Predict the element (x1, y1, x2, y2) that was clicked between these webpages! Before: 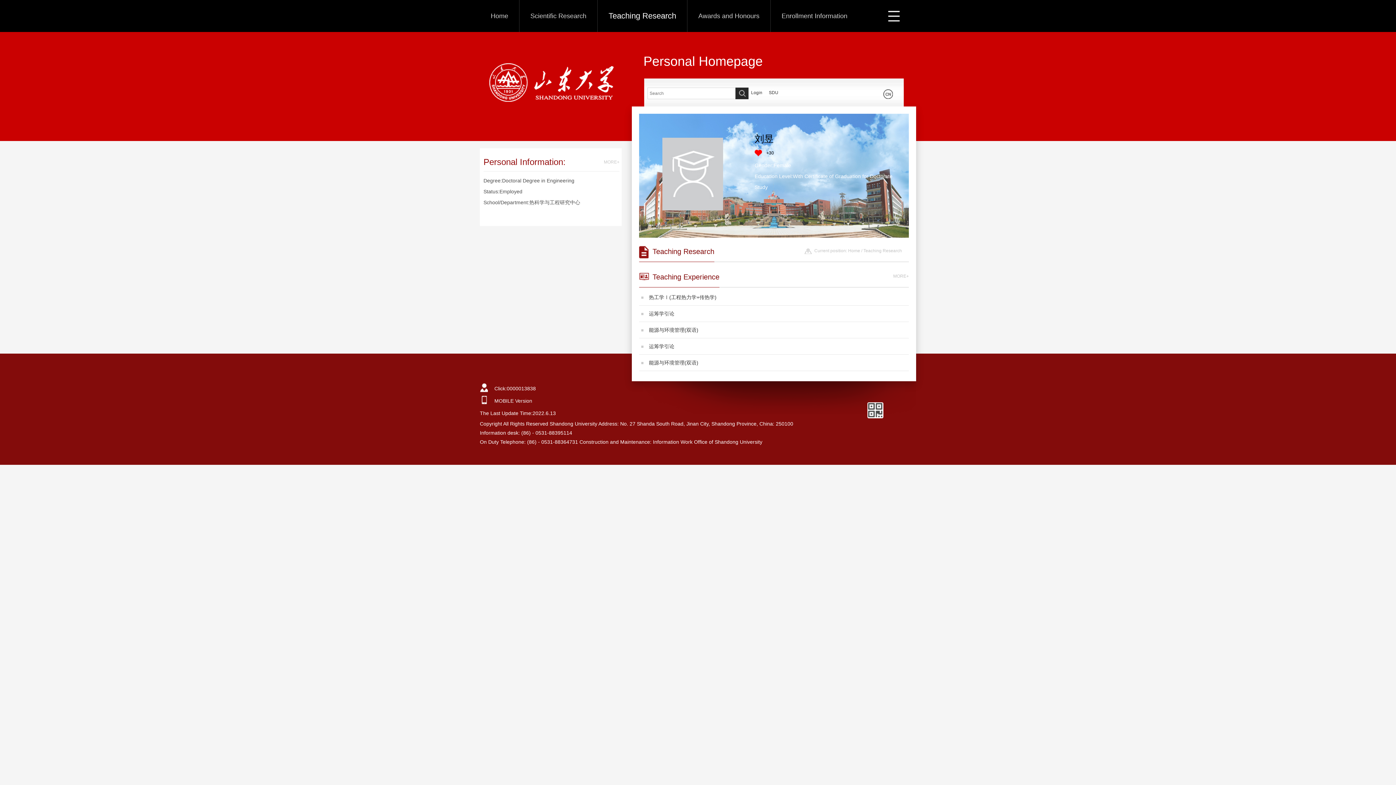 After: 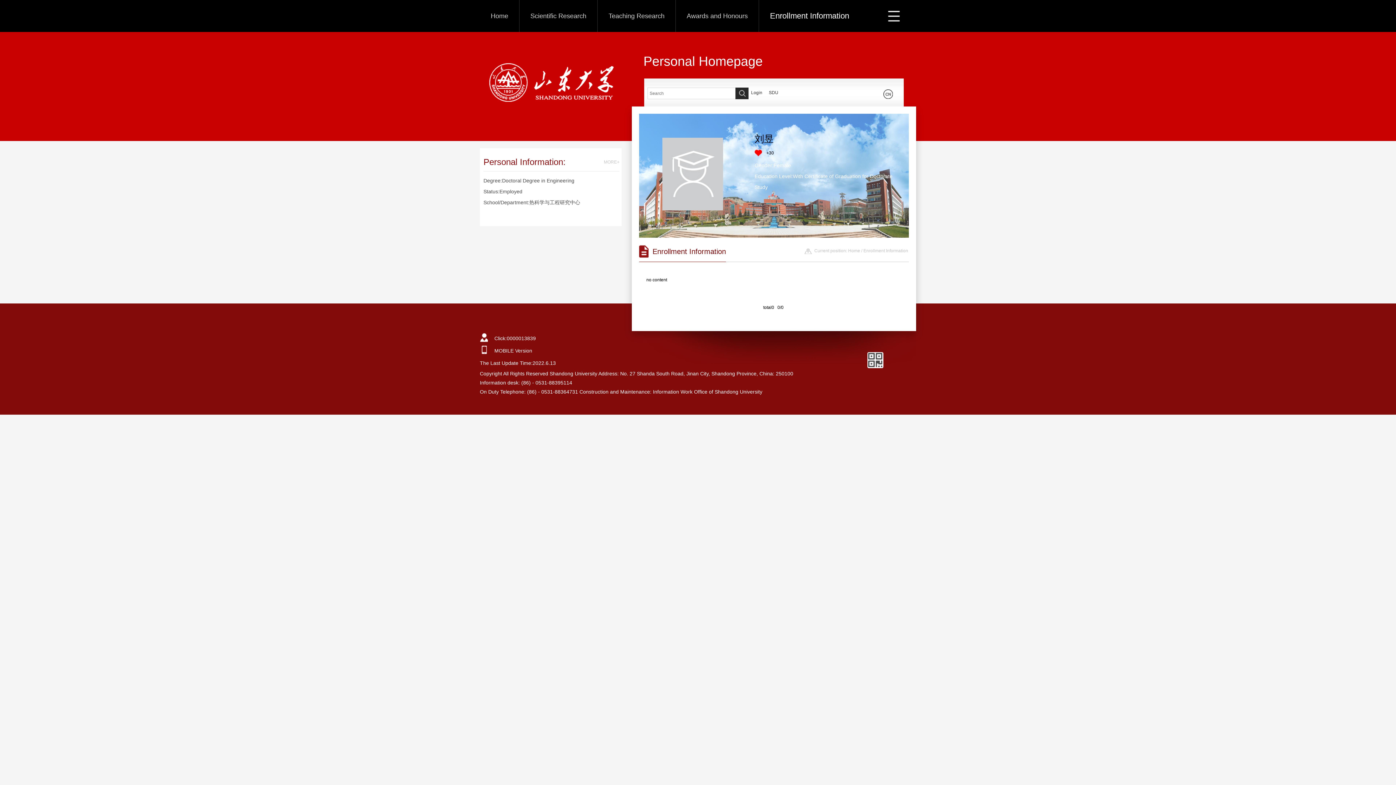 Action: bbox: (770, 0, 858, 32) label: Enrollment Information